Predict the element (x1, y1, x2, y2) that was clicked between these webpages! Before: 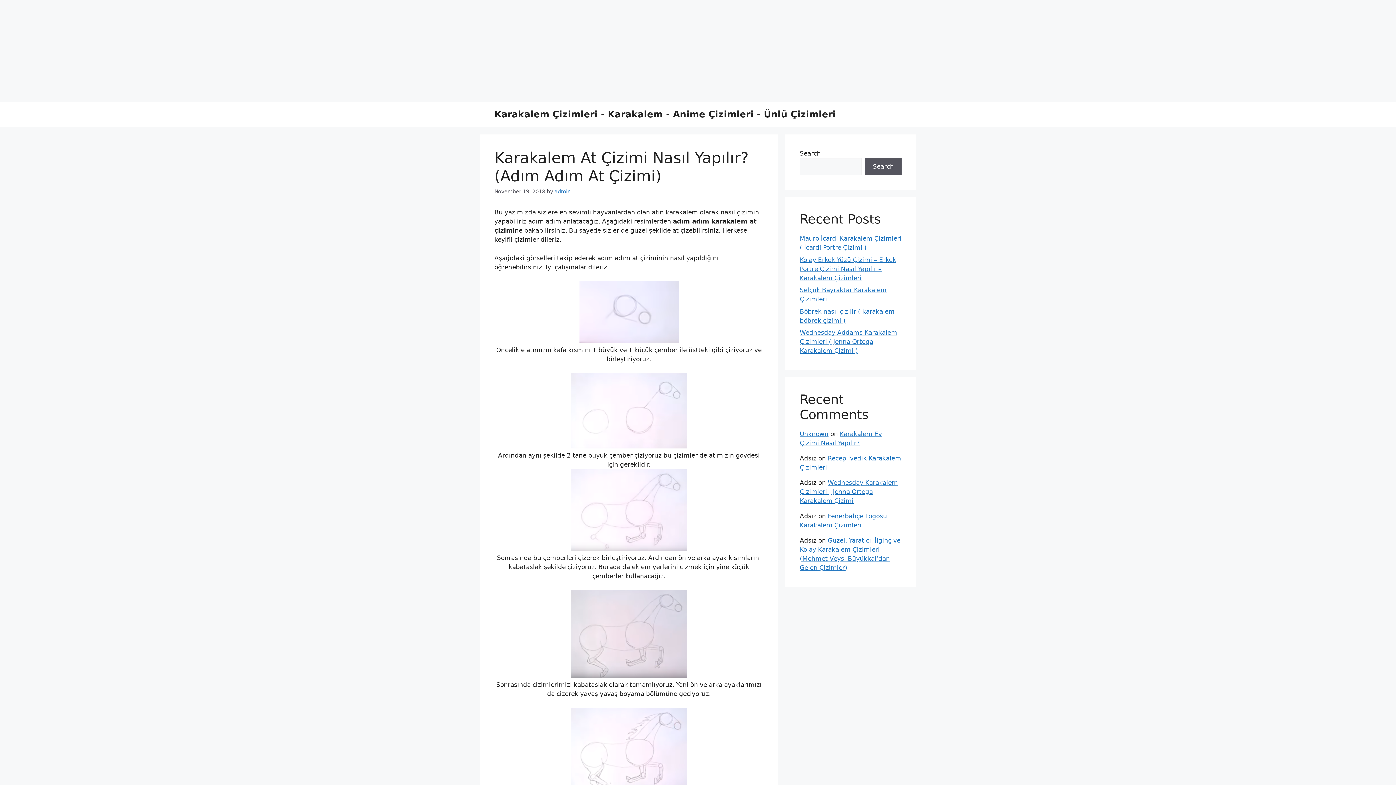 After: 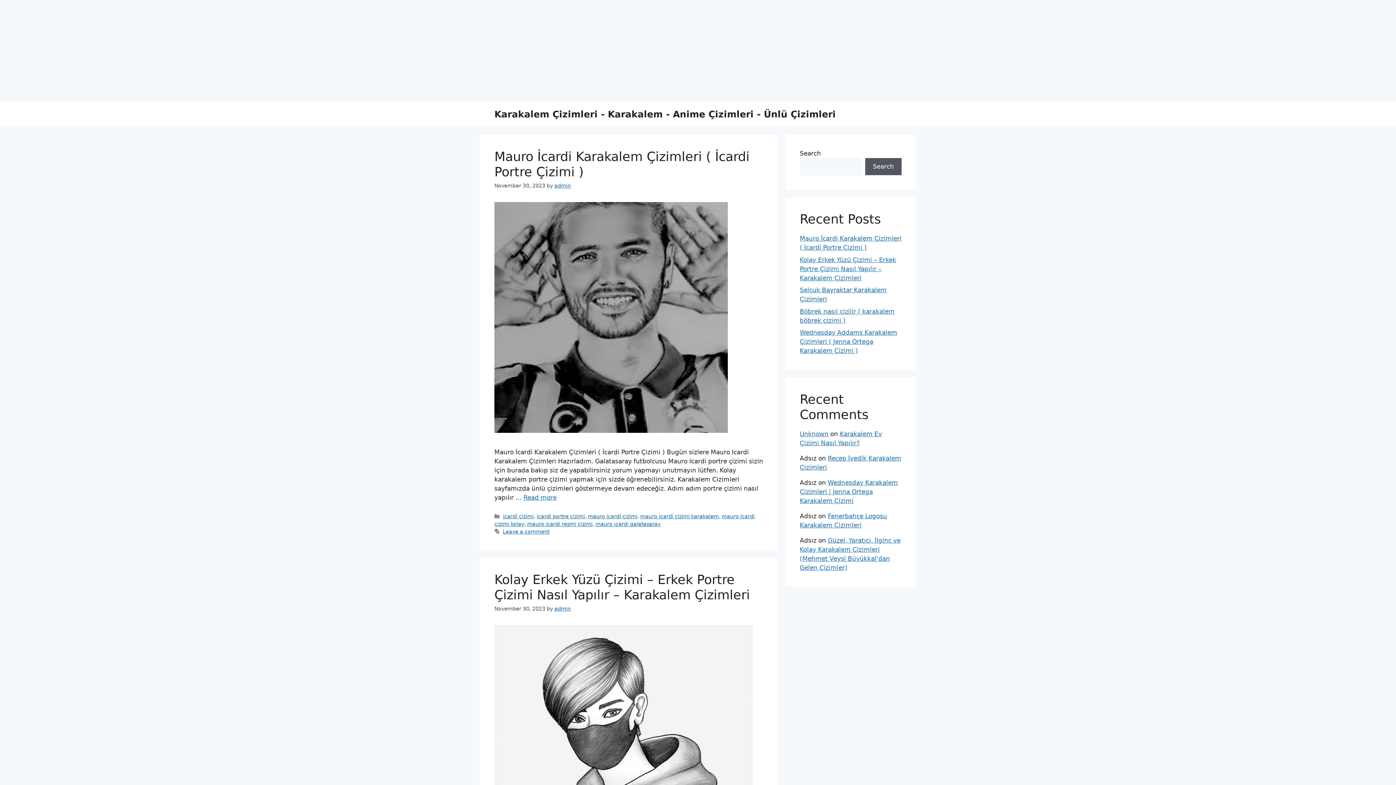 Action: bbox: (494, 109, 836, 119) label: Karakalem Çizimleri - Karakalem - Anime Çizimleri - Ünlü Çizimleri